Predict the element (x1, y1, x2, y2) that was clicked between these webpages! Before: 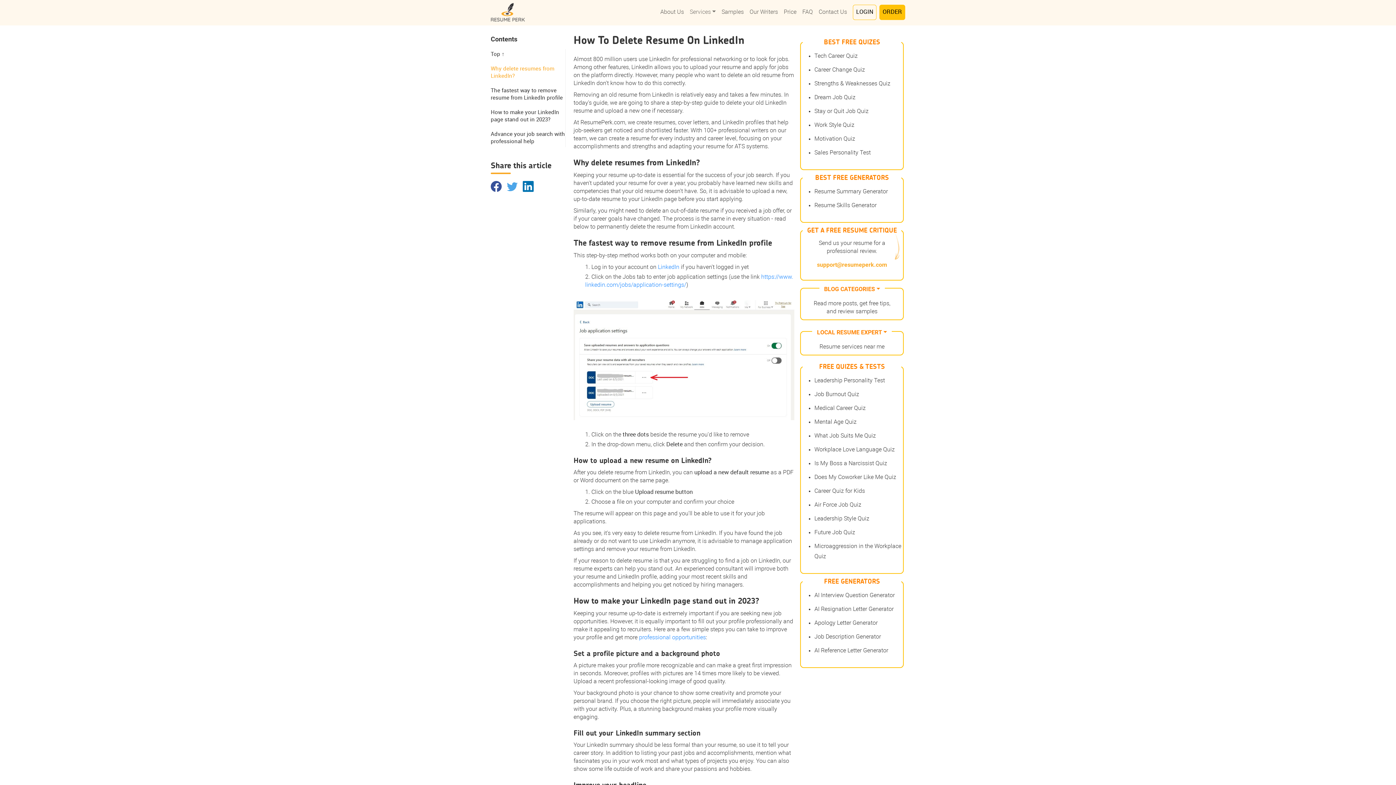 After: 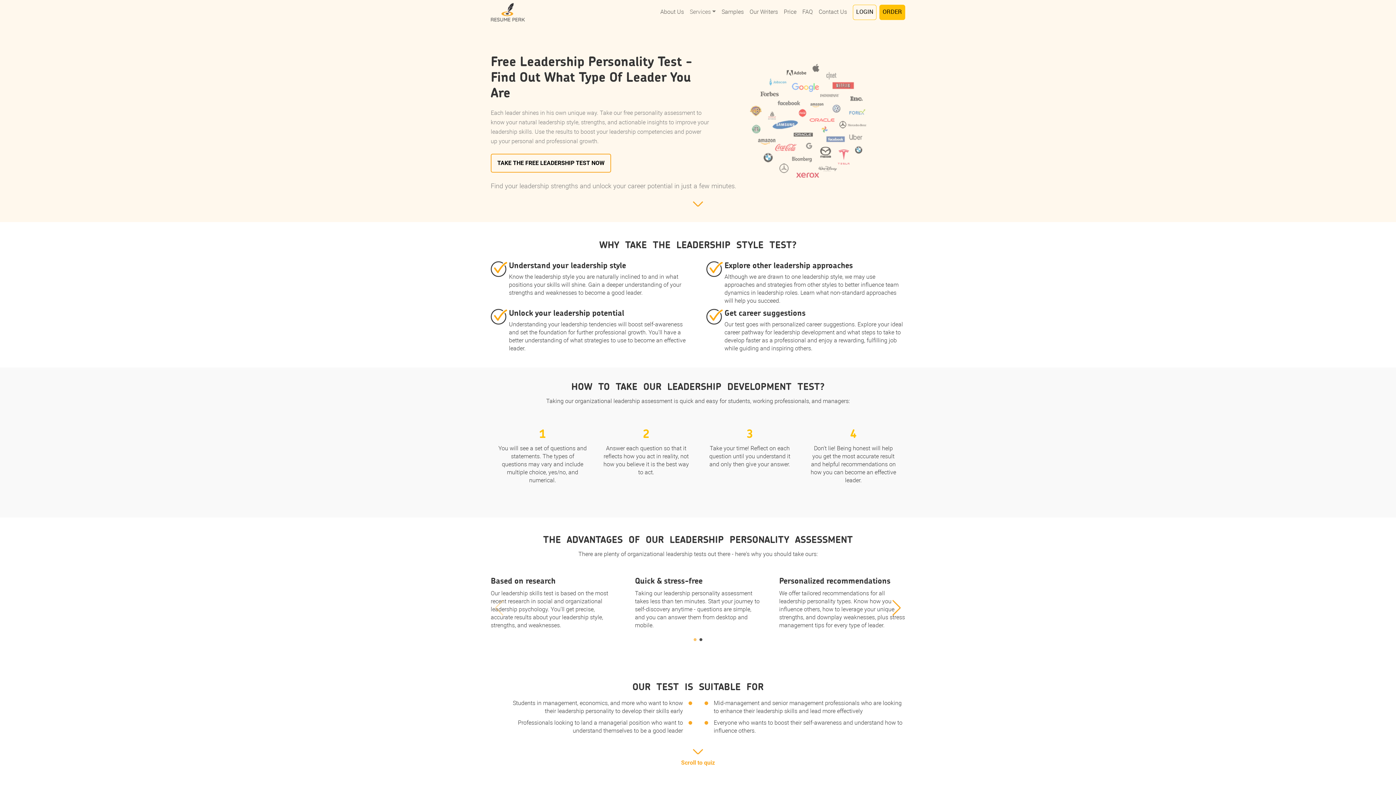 Action: label: Leadership Personality Test bbox: (814, 377, 885, 384)